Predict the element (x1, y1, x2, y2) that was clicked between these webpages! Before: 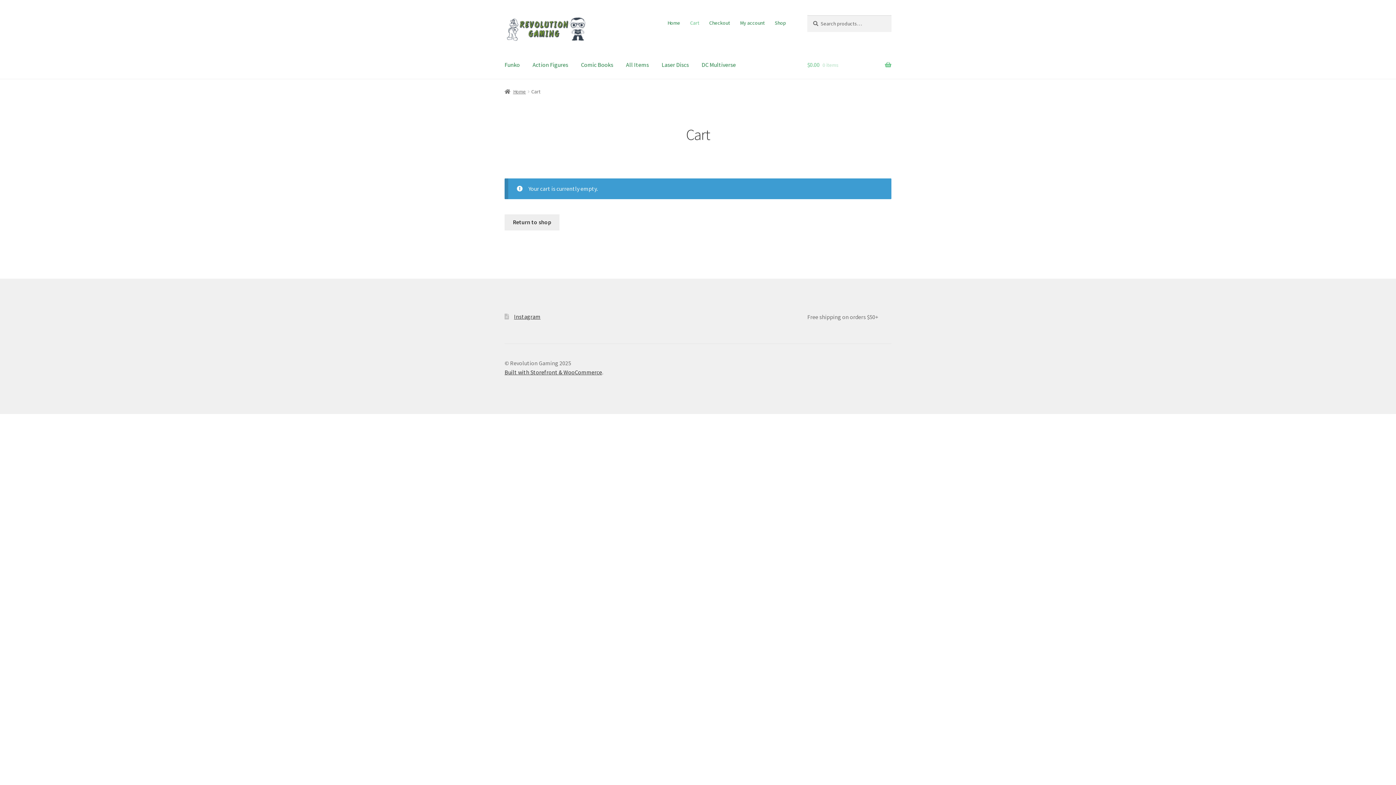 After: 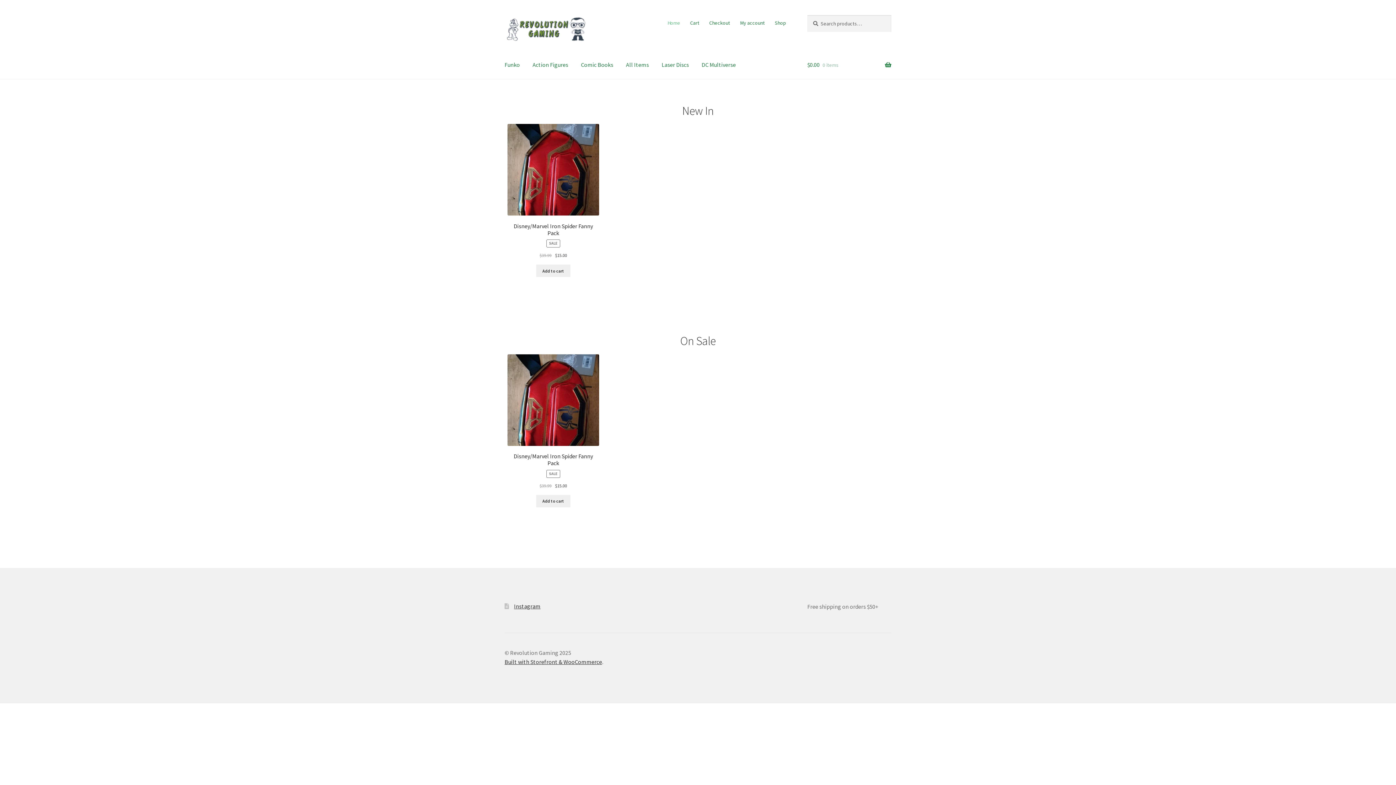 Action: label: Home bbox: (504, 88, 526, 94)